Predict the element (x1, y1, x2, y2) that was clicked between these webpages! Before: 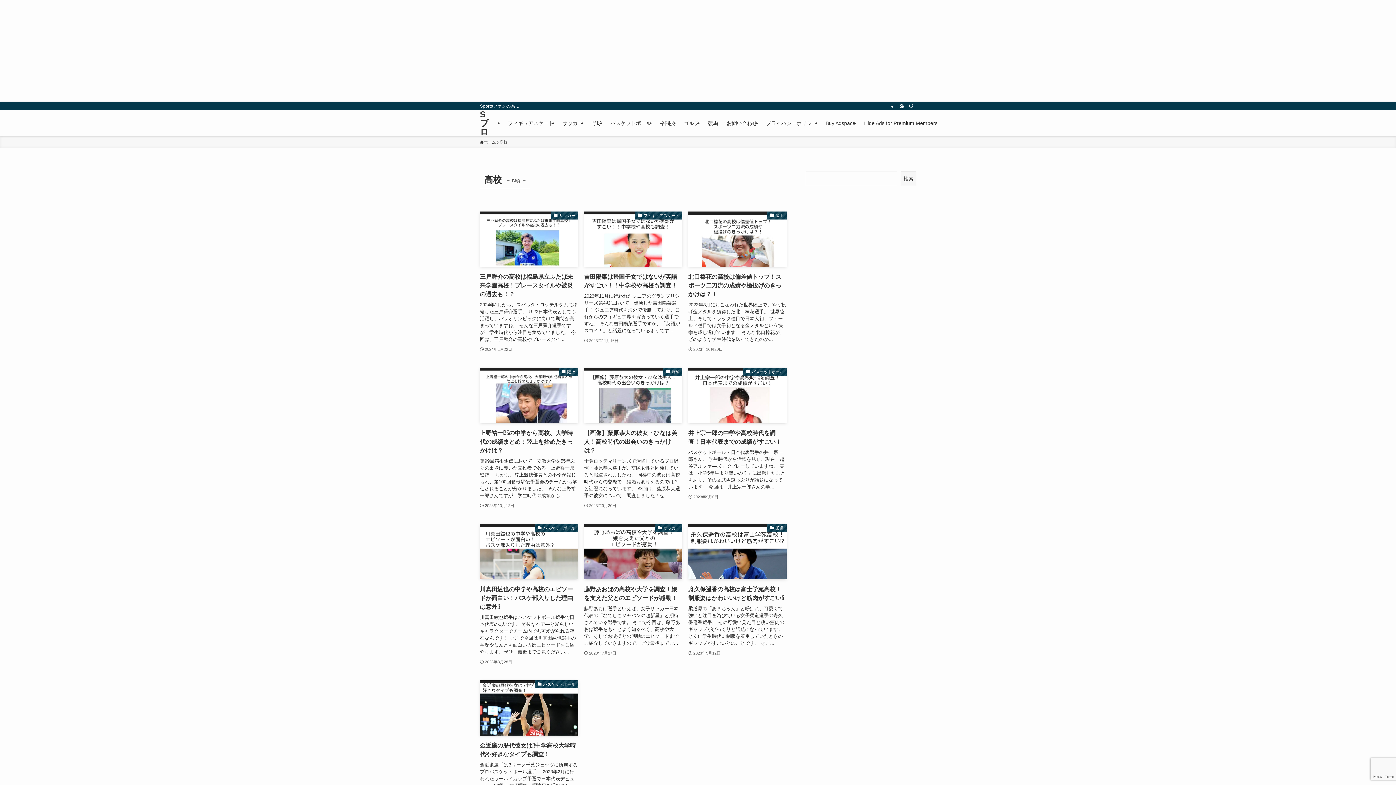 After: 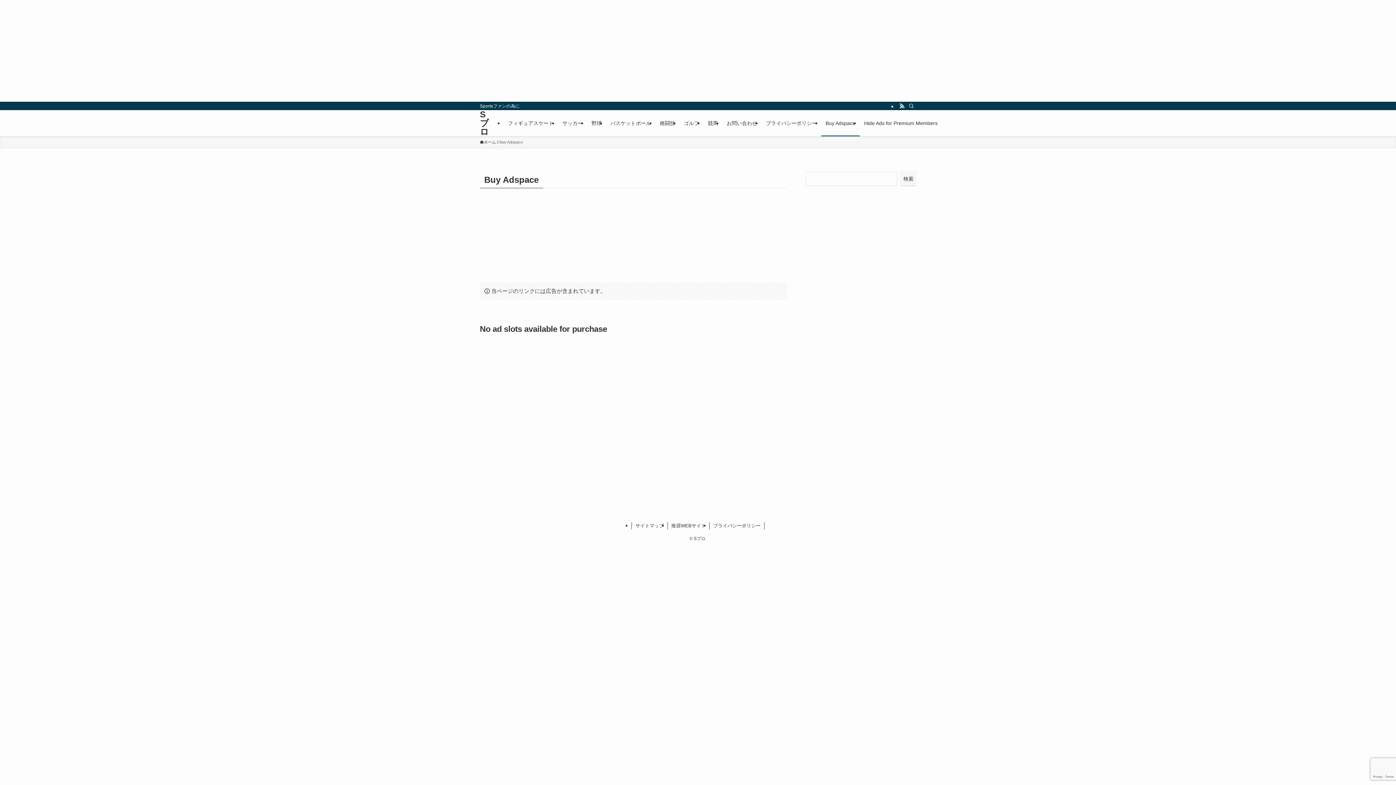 Action: label: Buy Adspace bbox: (821, 110, 860, 136)